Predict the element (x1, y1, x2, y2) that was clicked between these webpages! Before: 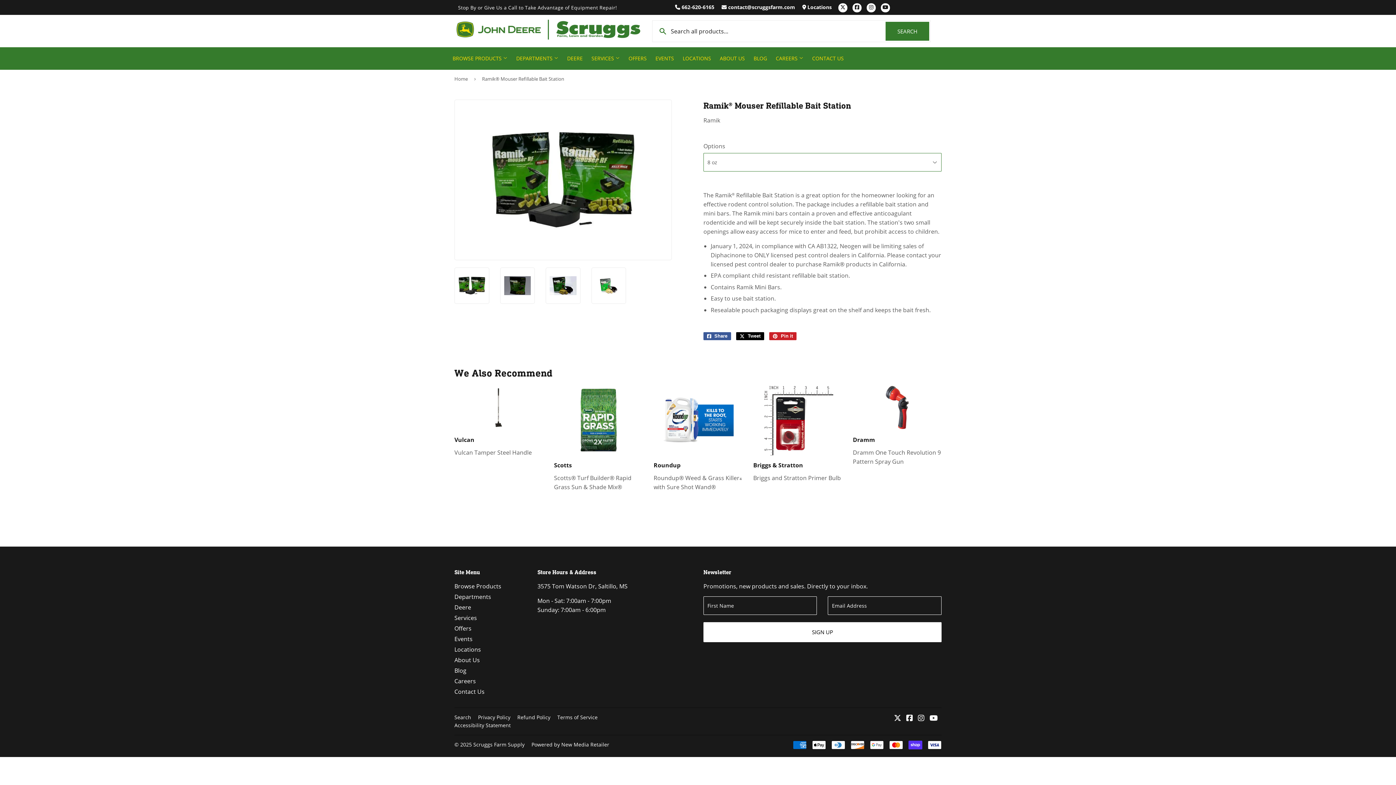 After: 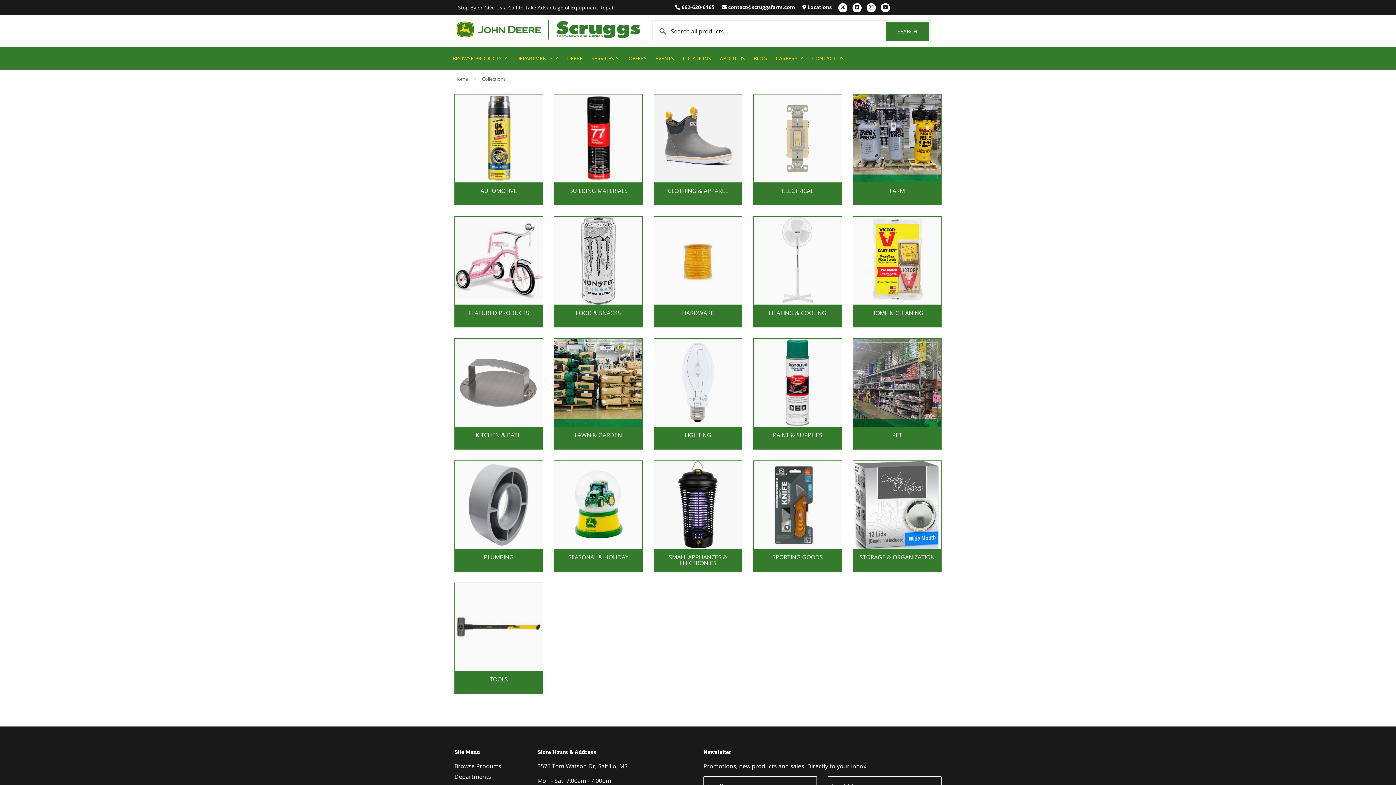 Action: bbox: (449, 47, 511, 69) label: BROWSE PRODUCTS 